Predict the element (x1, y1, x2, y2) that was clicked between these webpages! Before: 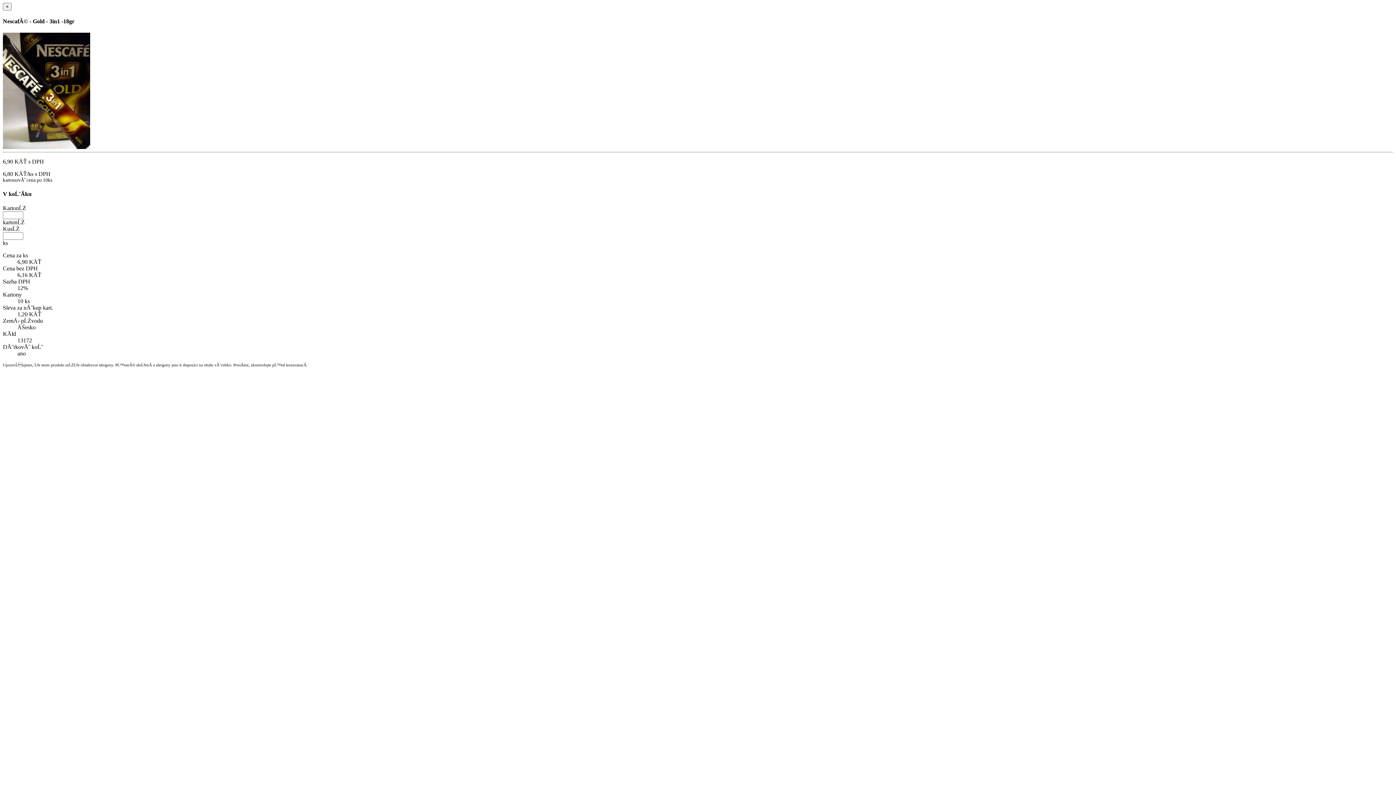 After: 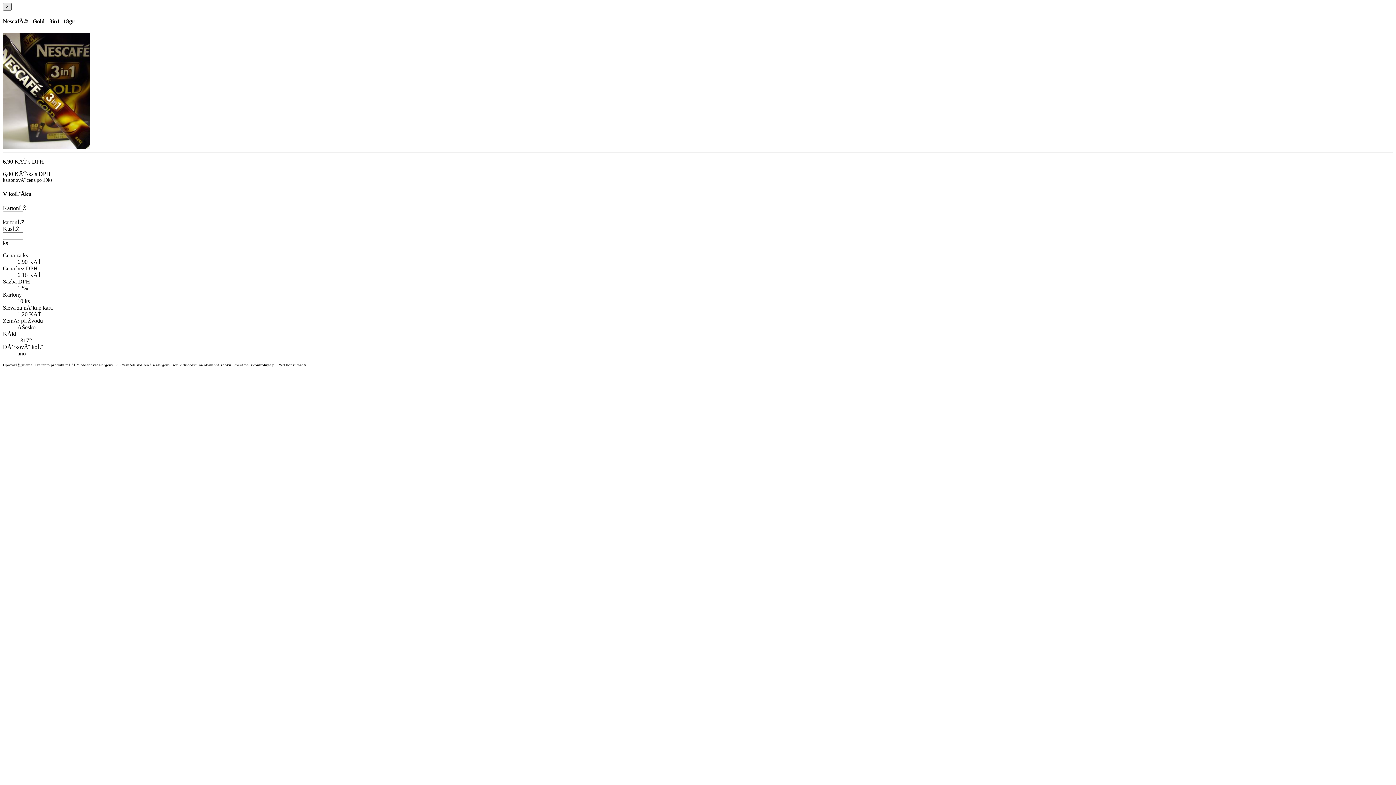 Action: label: × bbox: (2, 2, 11, 10)